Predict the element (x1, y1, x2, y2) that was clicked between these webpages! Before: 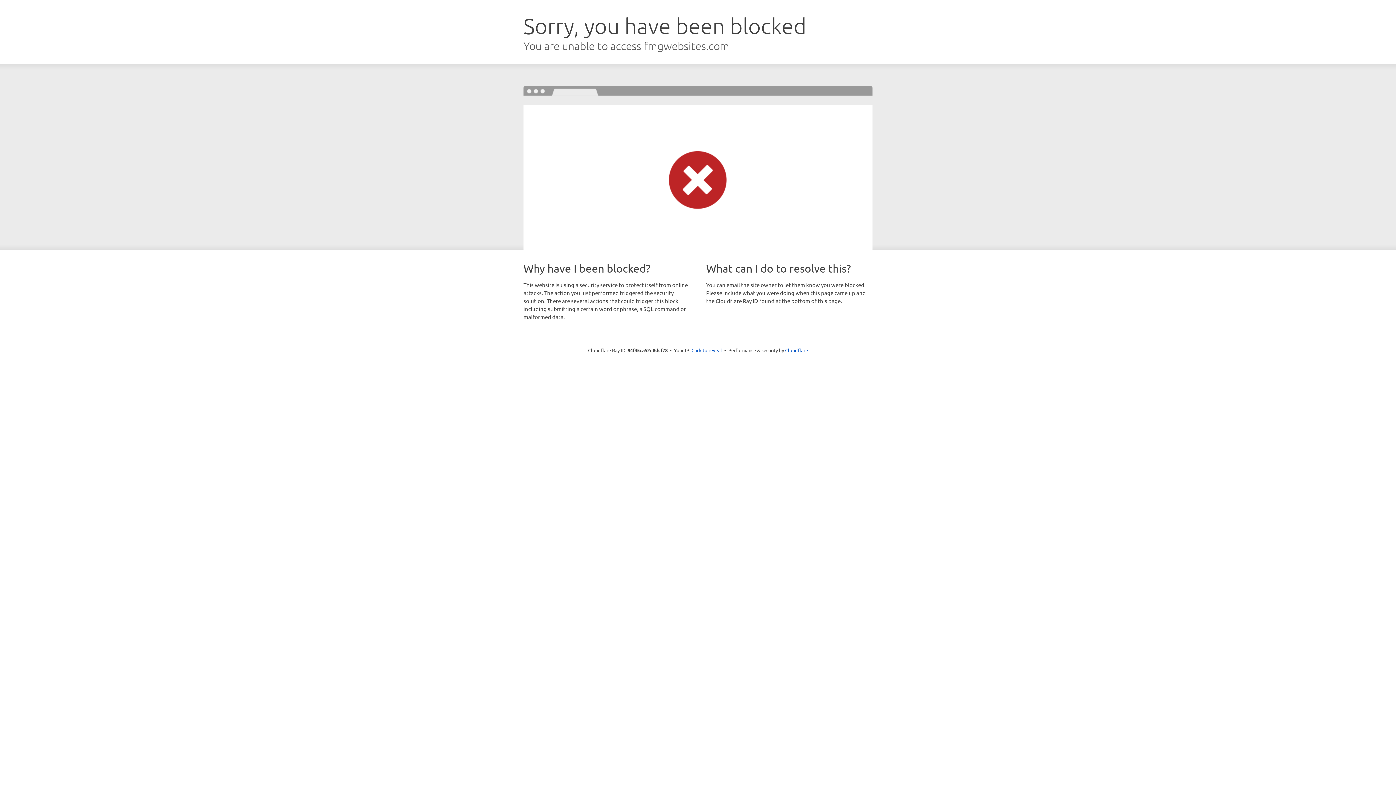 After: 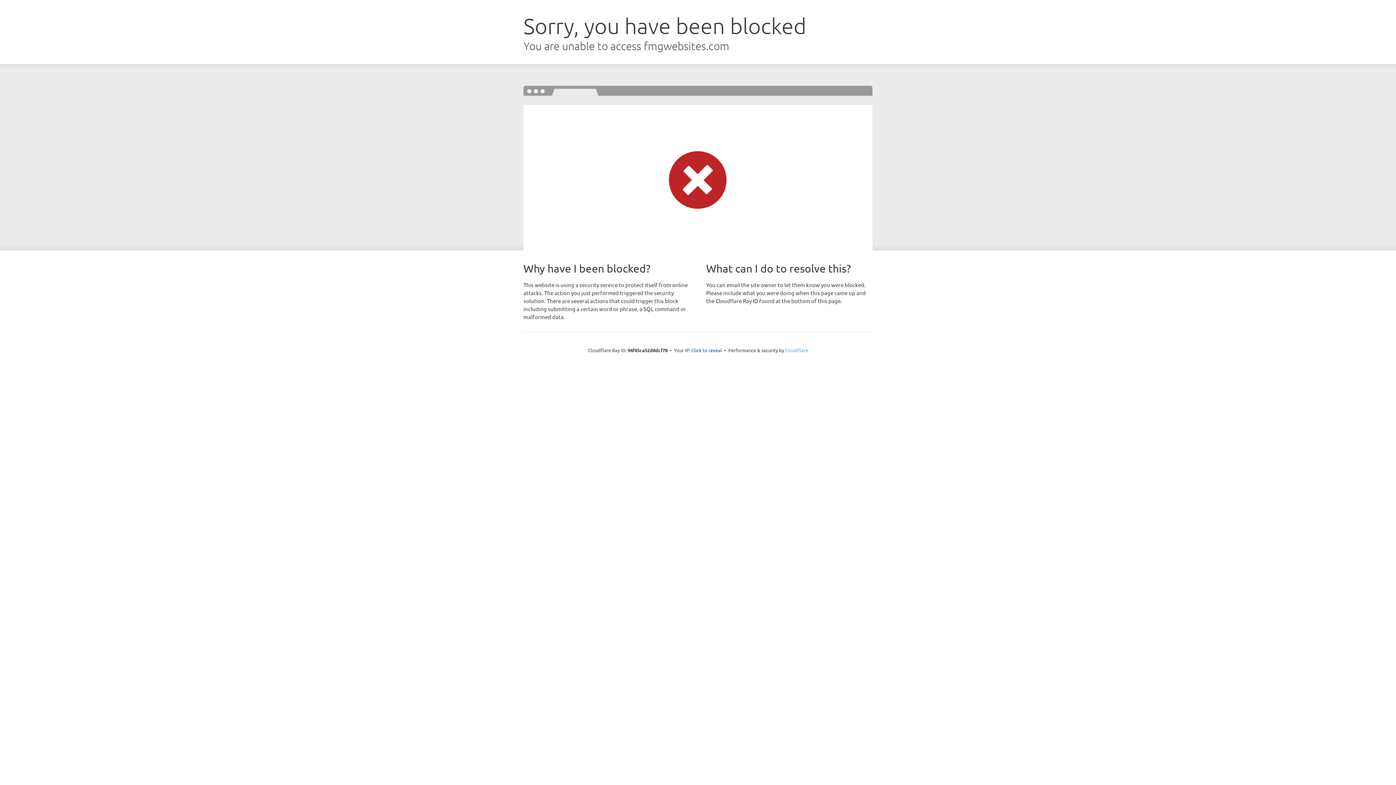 Action: label: Cloudflare bbox: (785, 347, 808, 353)